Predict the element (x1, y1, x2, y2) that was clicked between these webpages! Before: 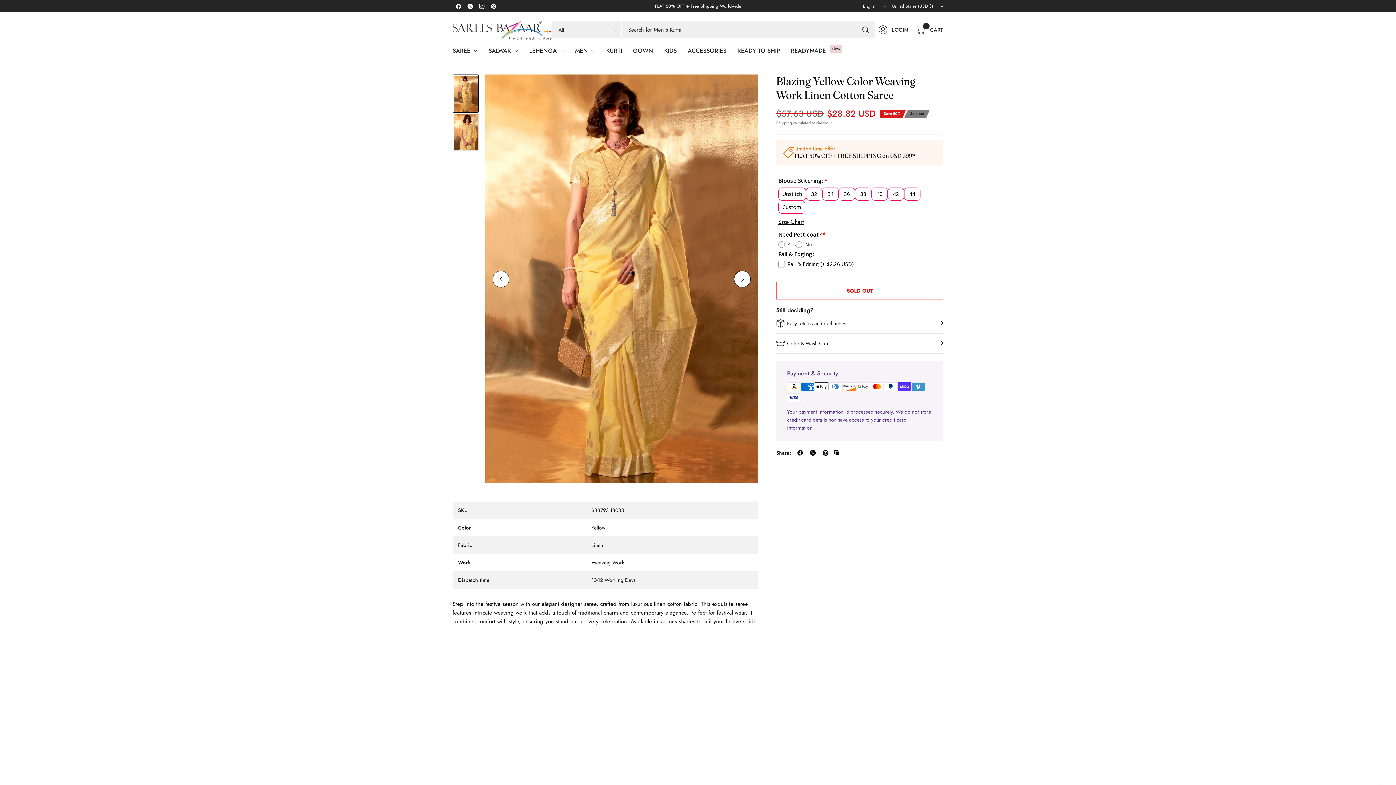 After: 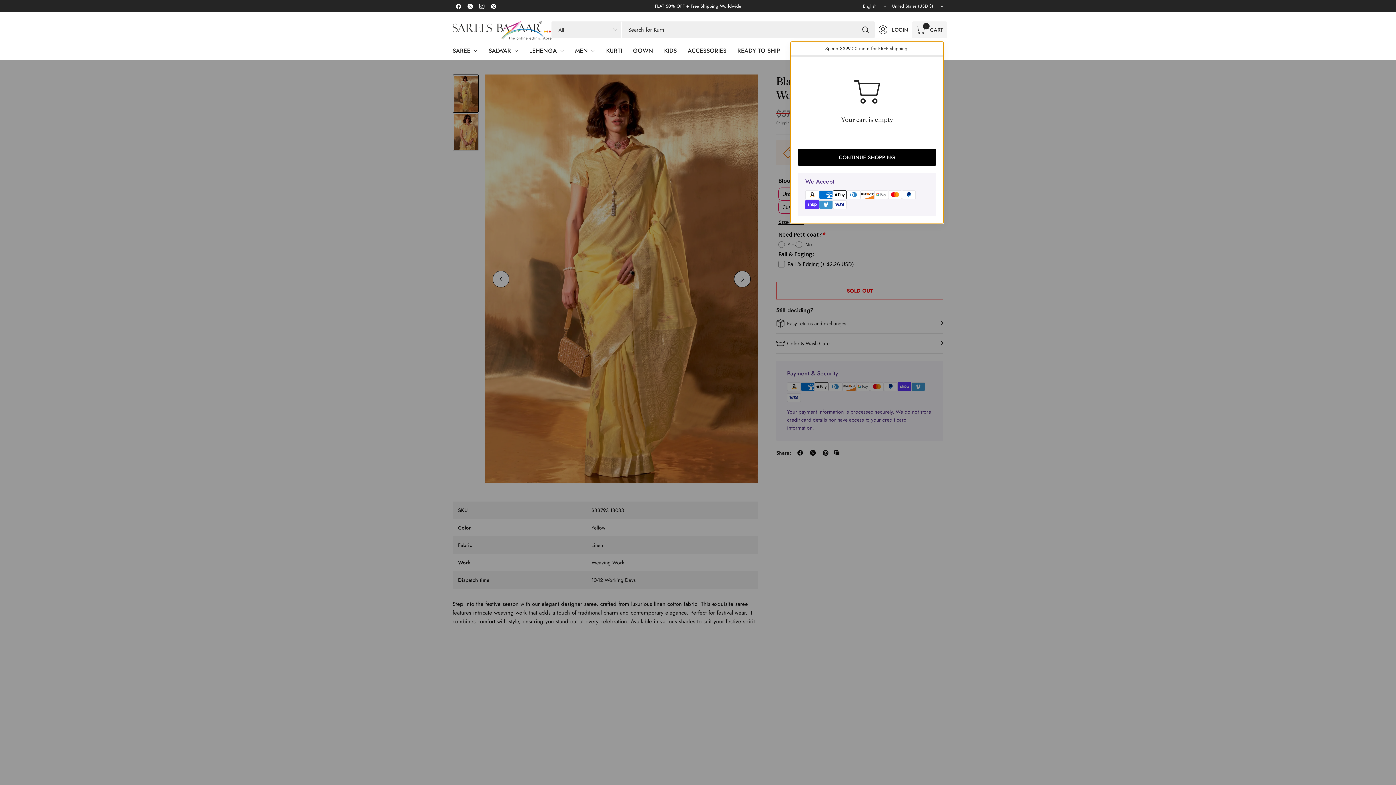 Action: bbox: (912, 21, 947, 38) label: 0
CART